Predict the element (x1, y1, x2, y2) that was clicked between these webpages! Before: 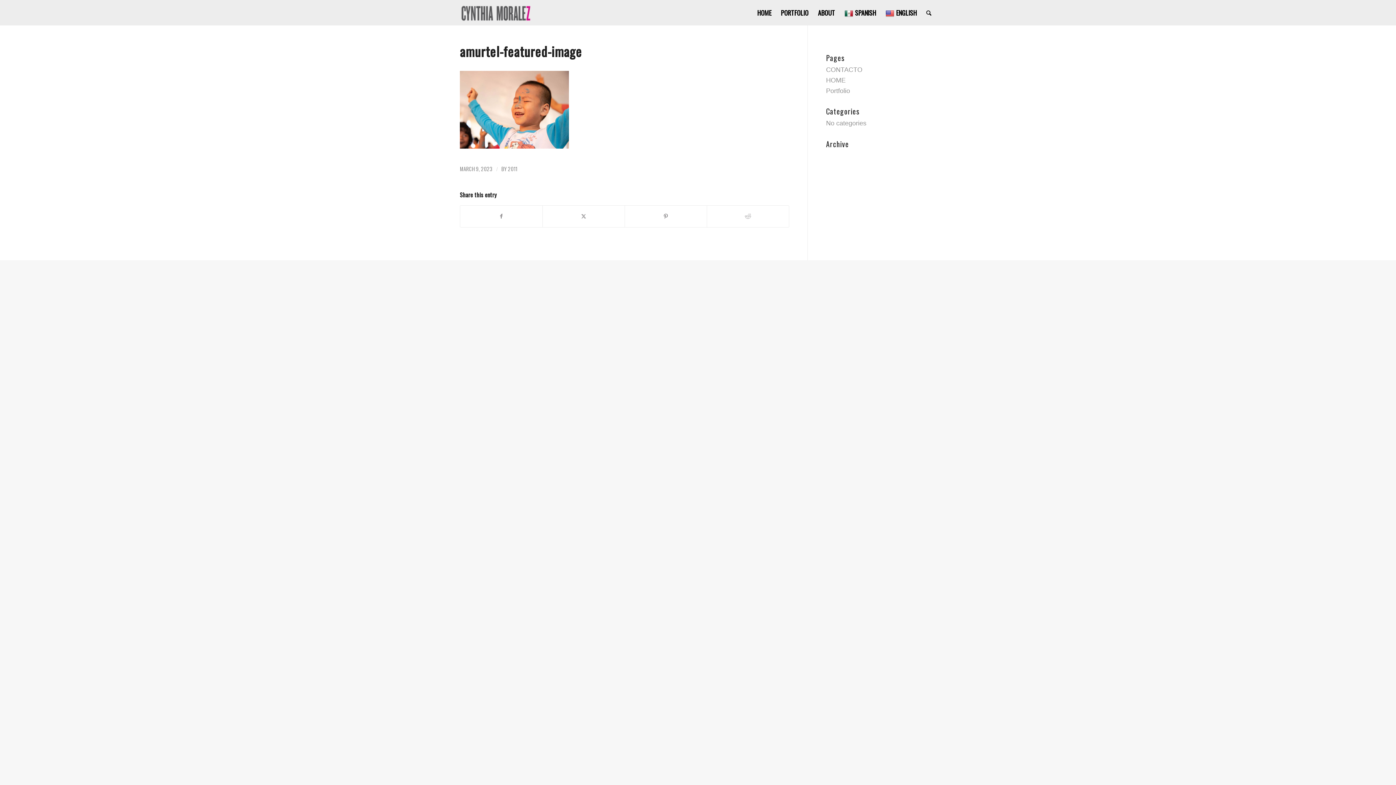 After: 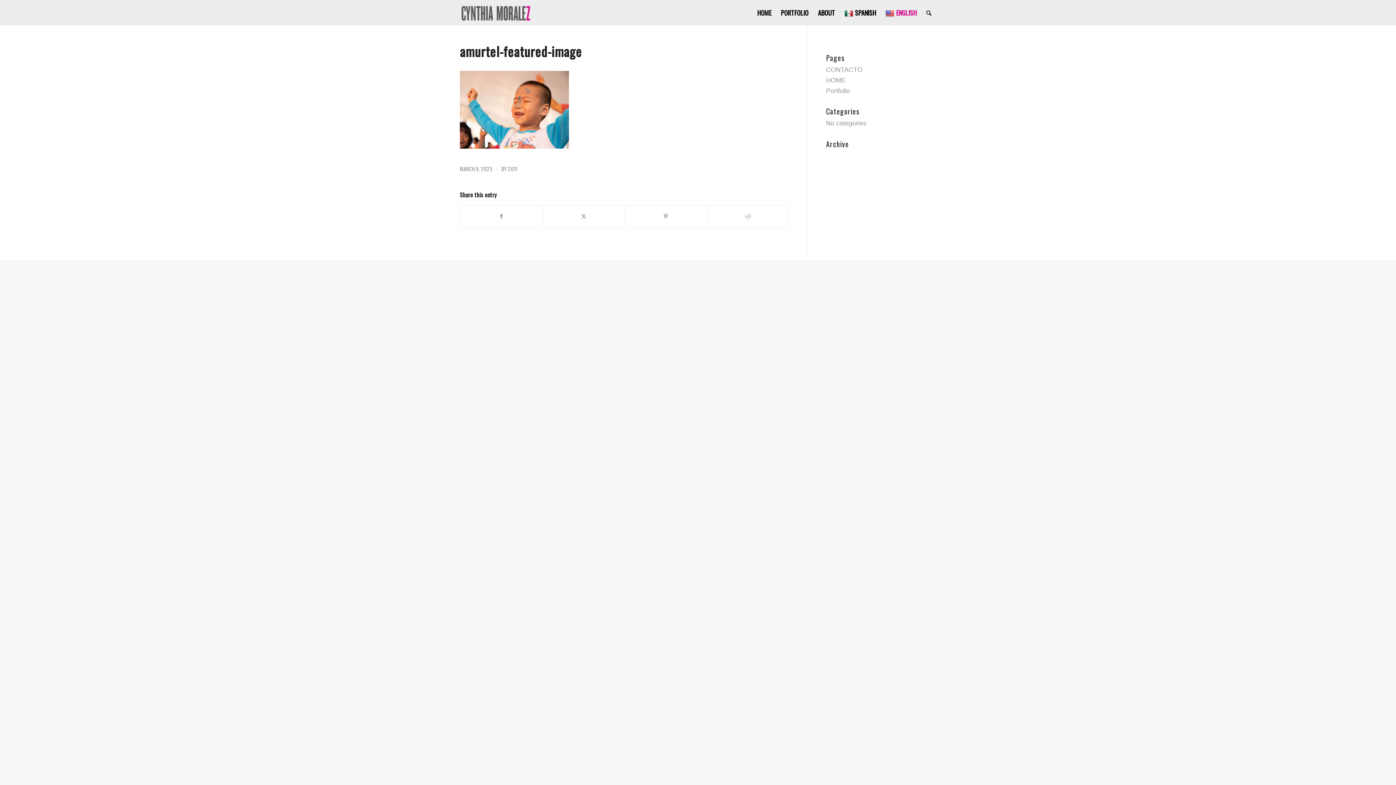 Action: bbox: (881, 0, 921, 25) label: ENGLISH